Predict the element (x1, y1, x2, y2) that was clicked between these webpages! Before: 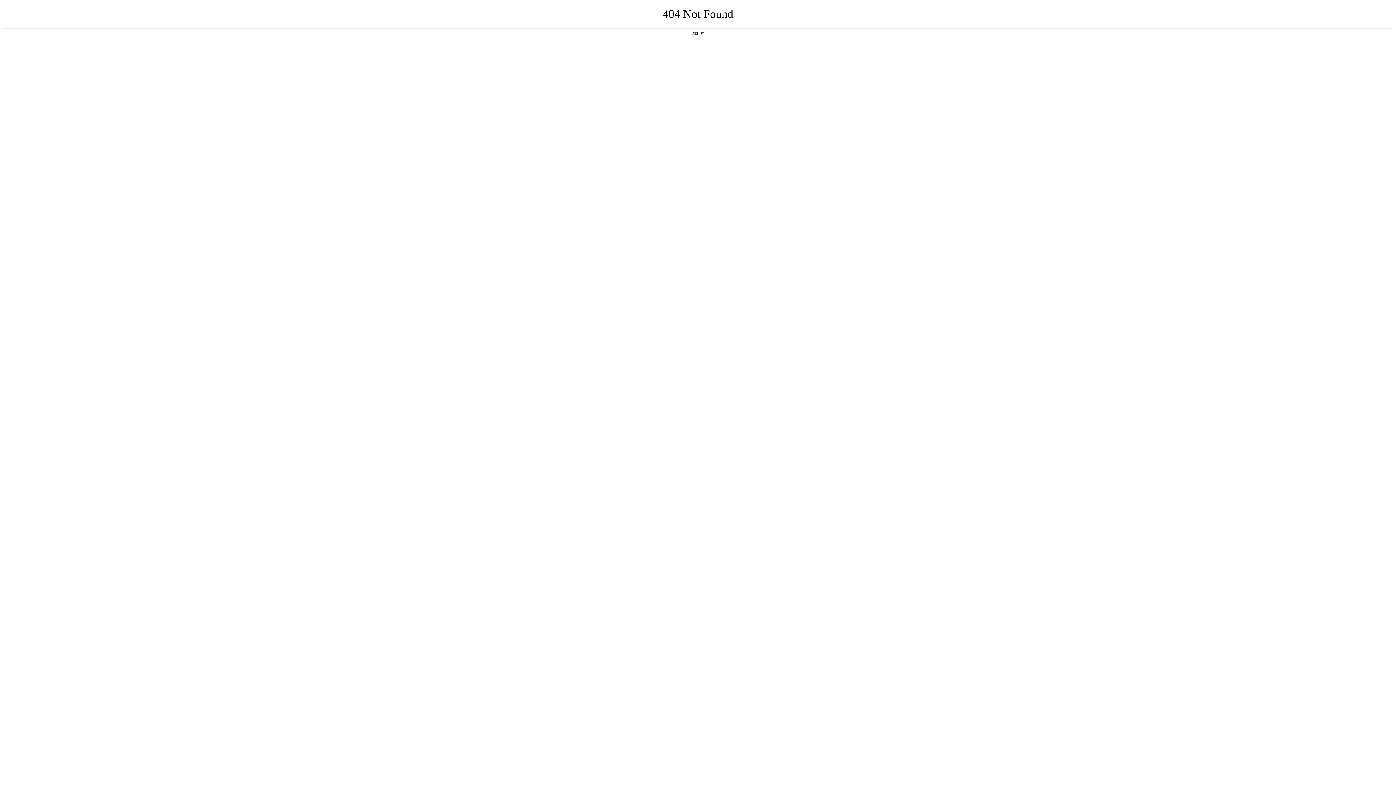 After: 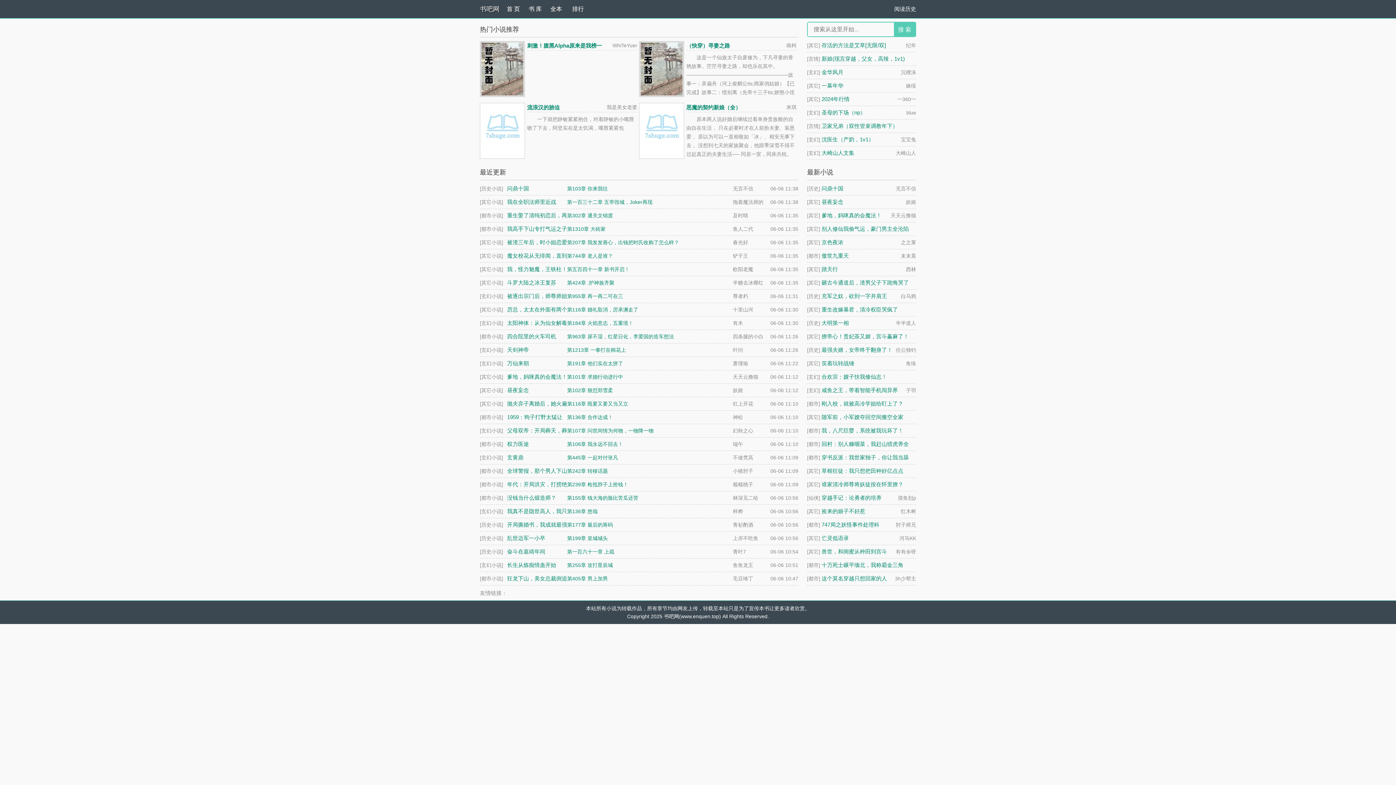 Action: bbox: (692, 31, 704, 35) label: 返回首页